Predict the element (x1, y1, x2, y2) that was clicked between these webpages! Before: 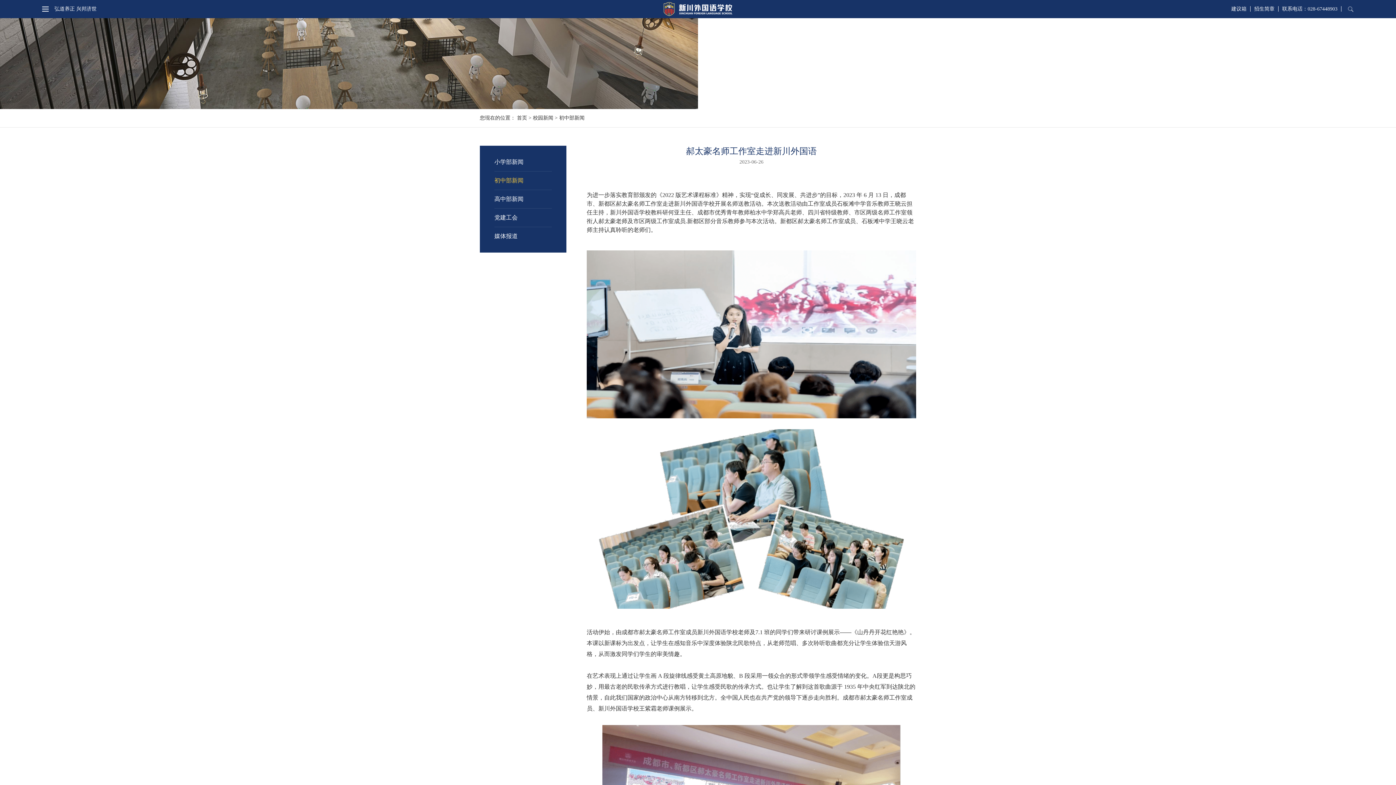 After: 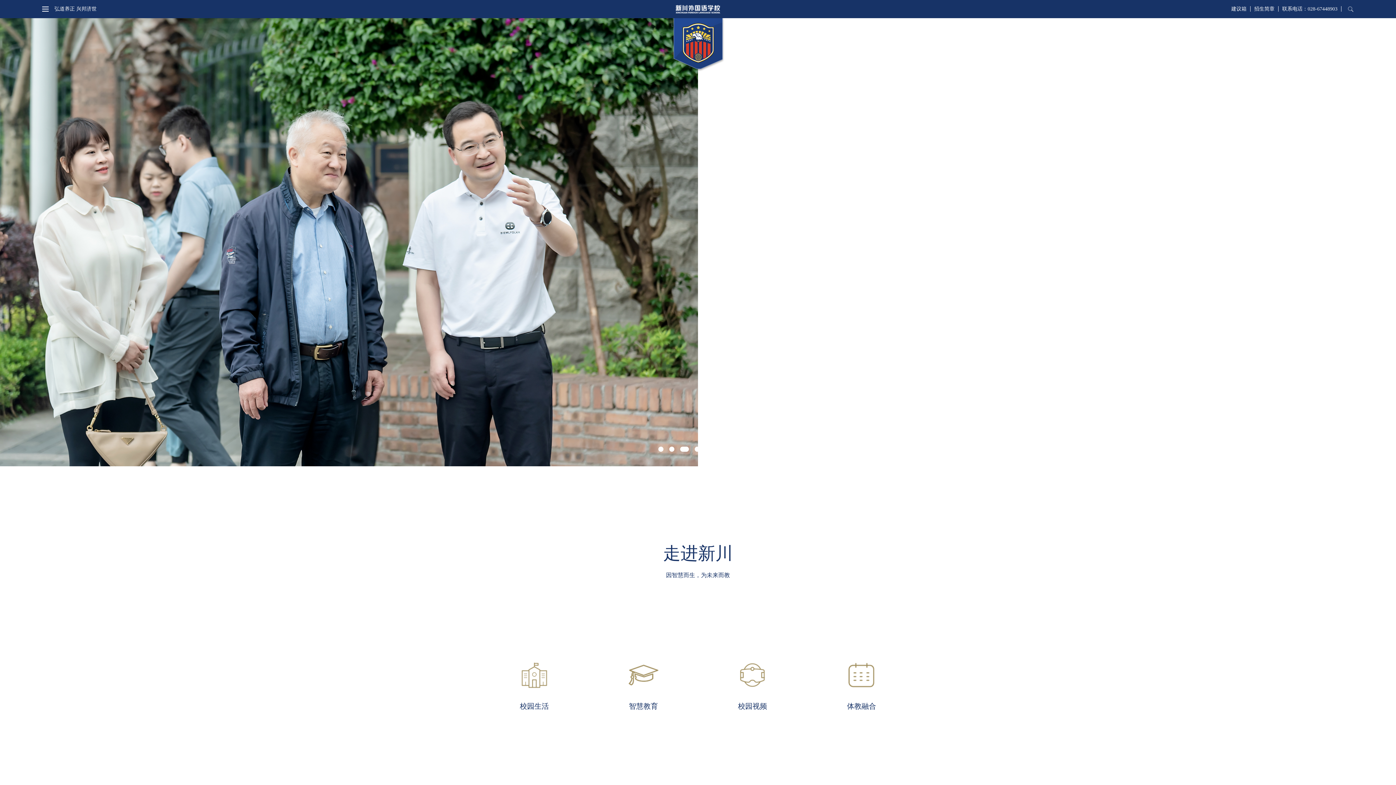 Action: bbox: (517, 115, 528, 120) label: 首页 